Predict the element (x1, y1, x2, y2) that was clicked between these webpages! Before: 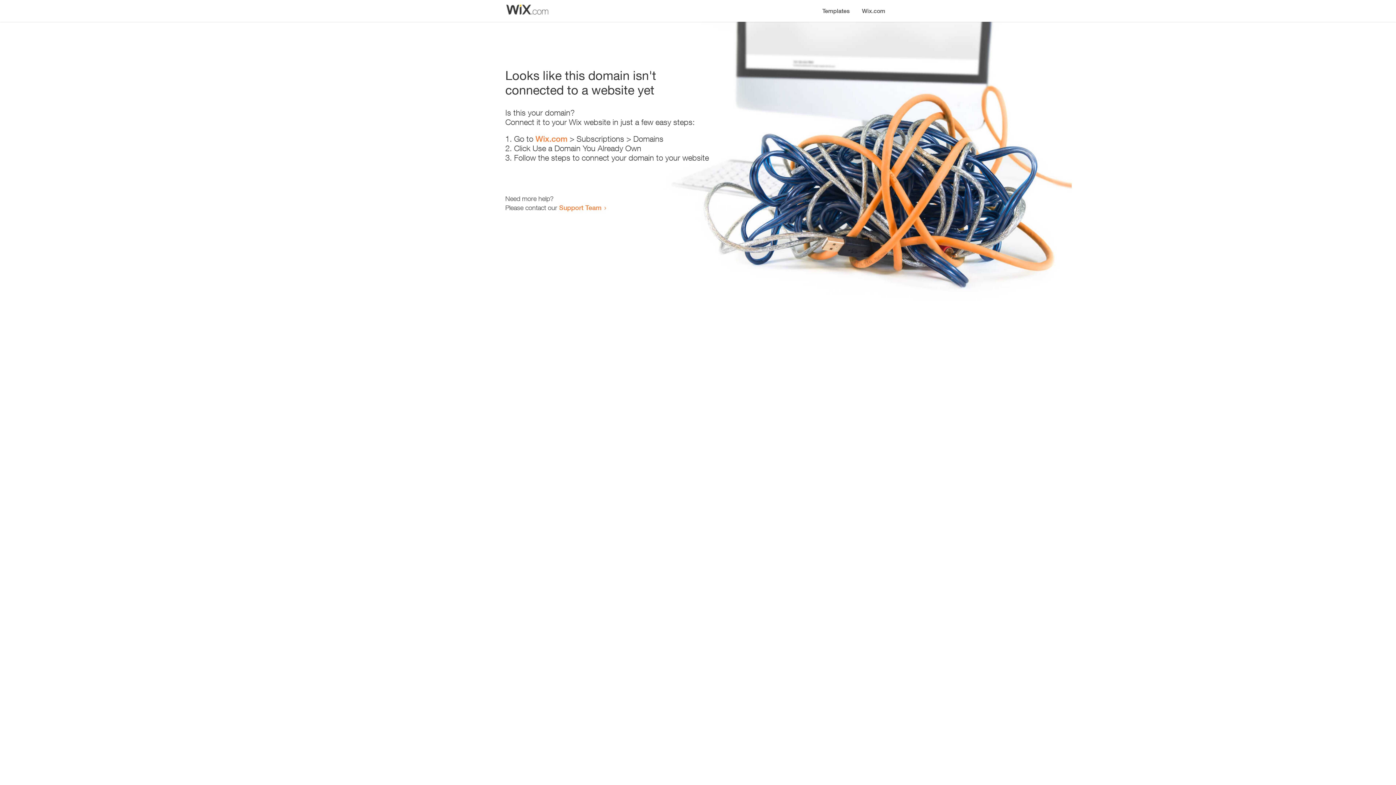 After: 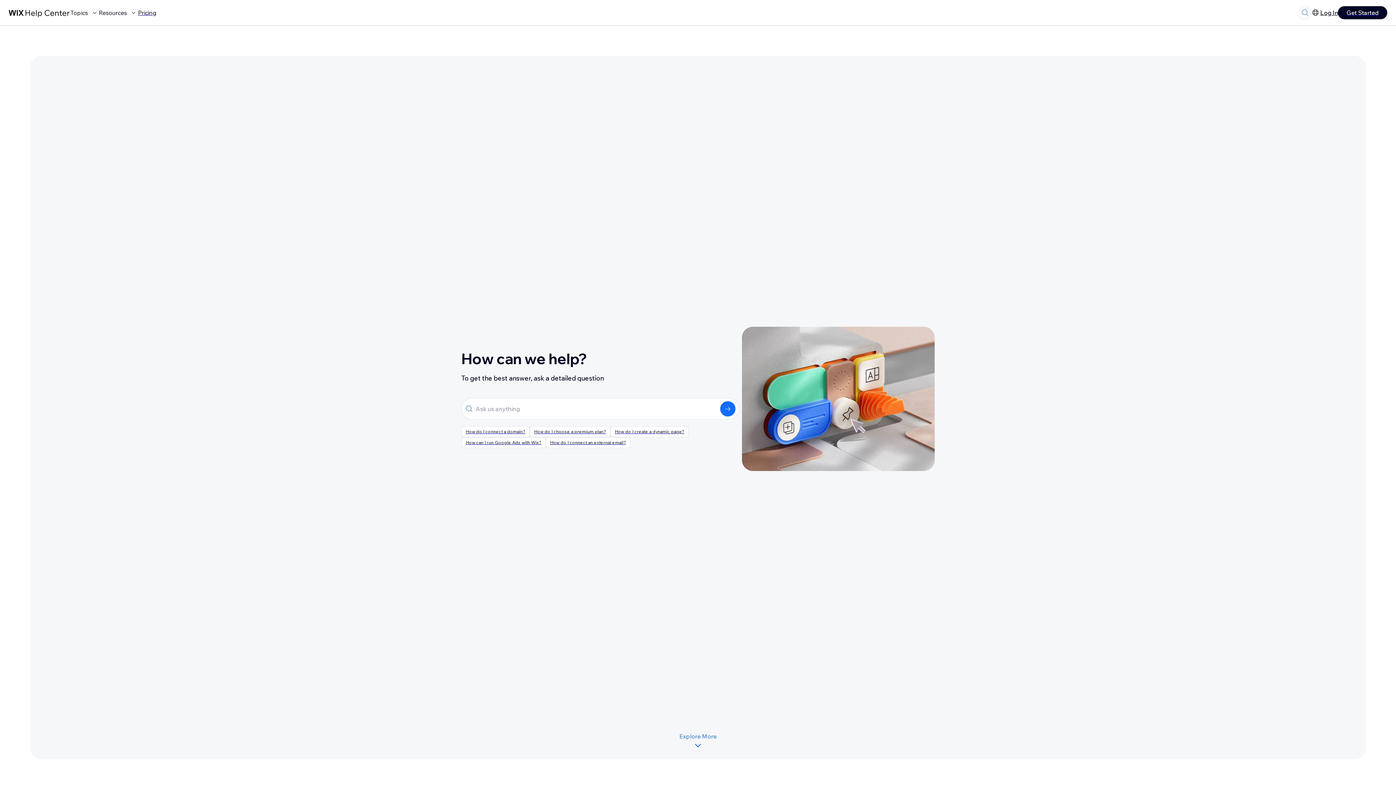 Action: bbox: (559, 203, 601, 211) label: Support Team